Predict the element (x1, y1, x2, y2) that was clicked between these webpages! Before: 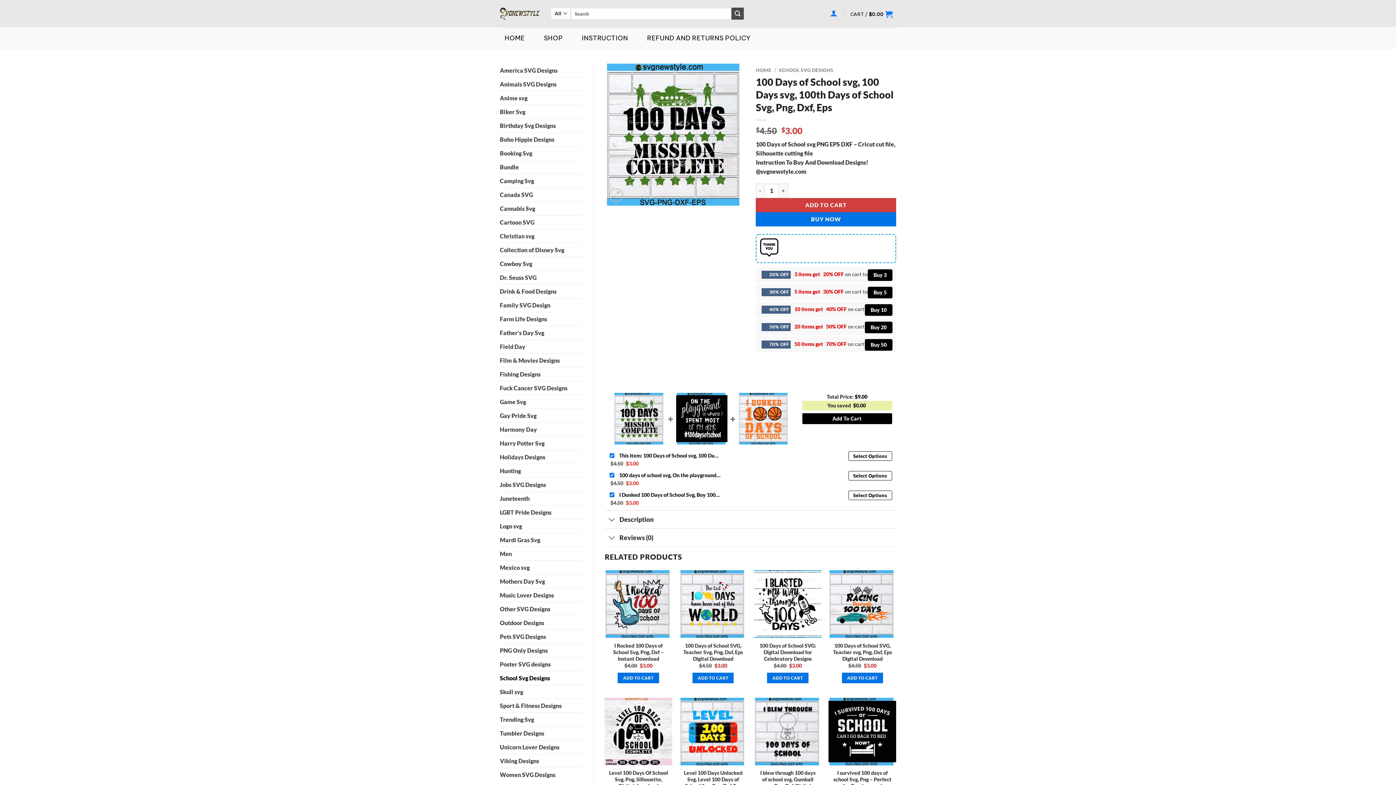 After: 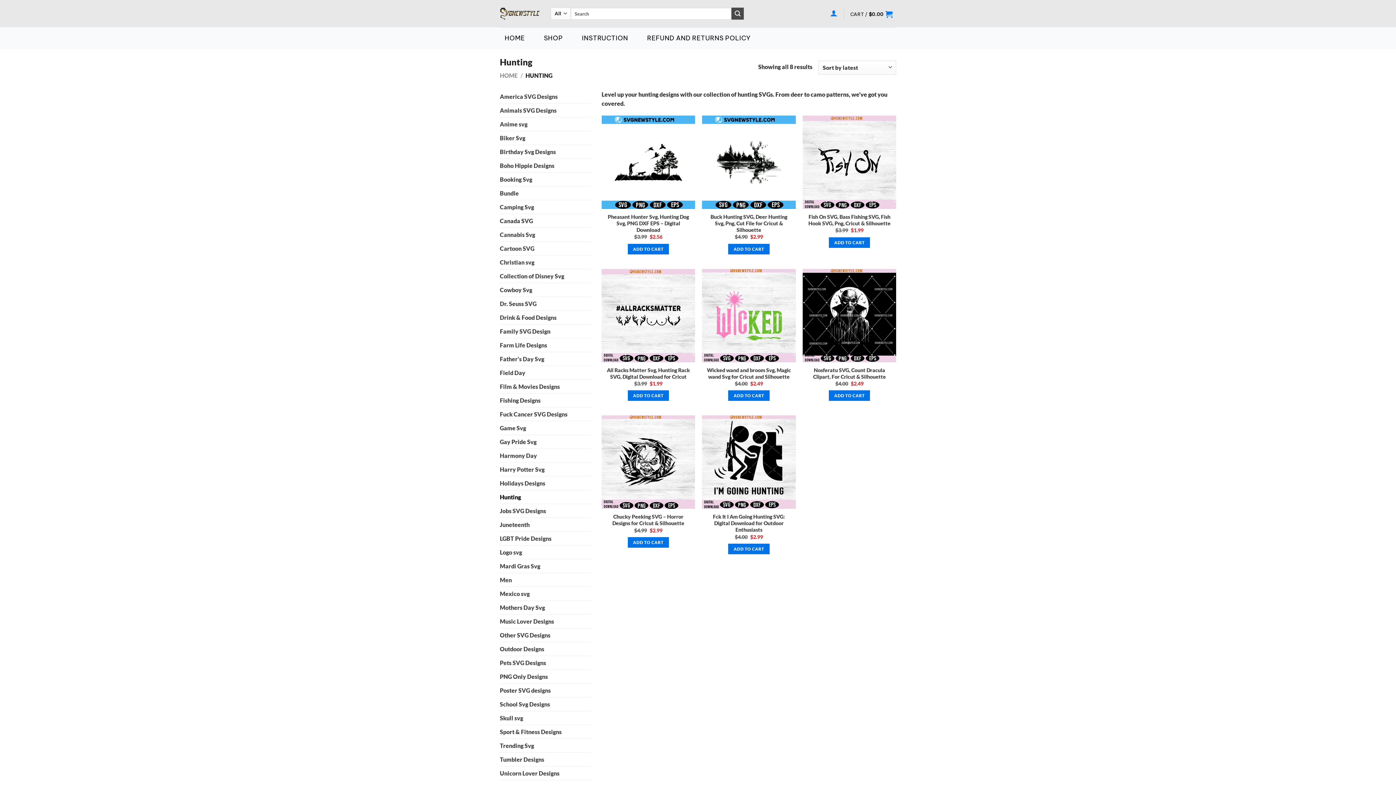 Action: label: Hunting bbox: (500, 464, 582, 477)